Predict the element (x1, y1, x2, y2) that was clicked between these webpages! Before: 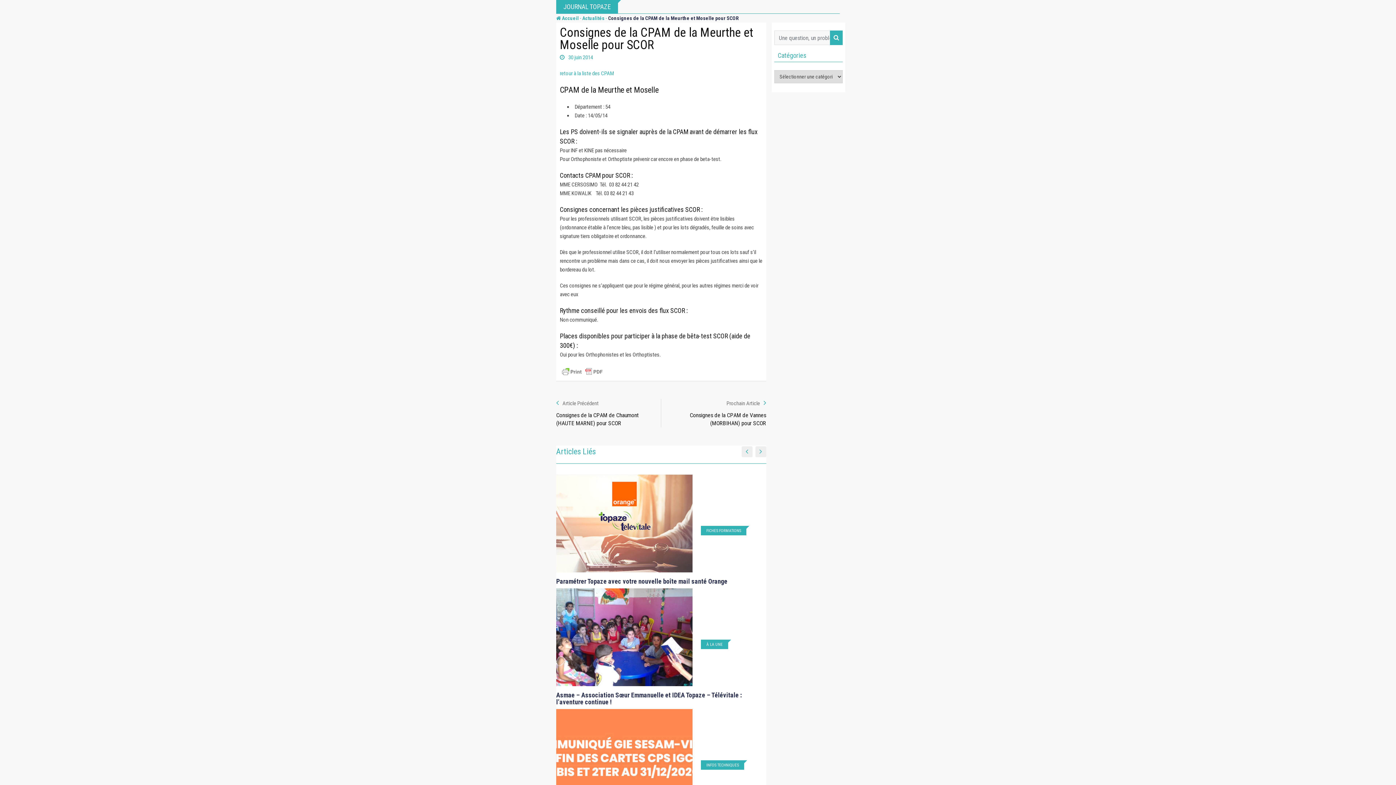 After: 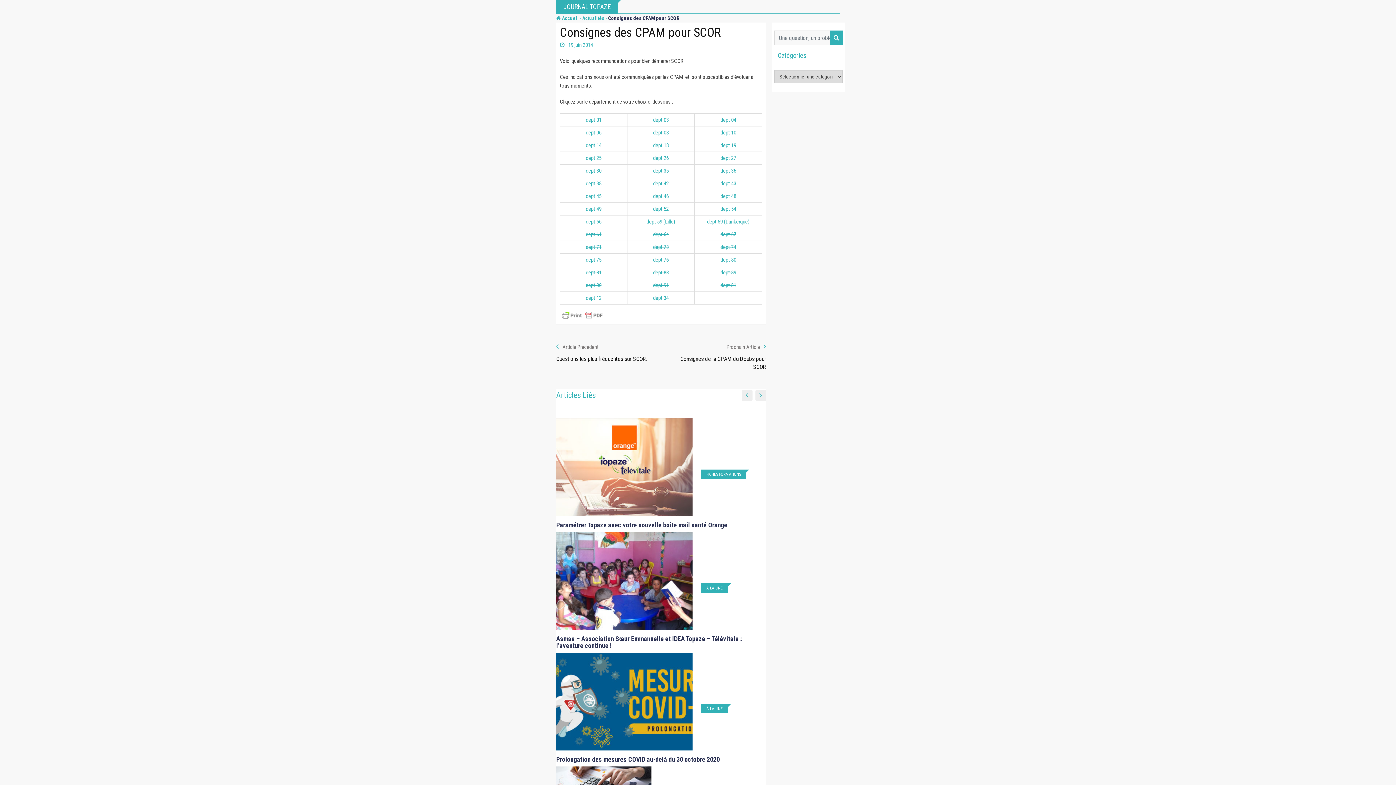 Action: bbox: (560, 70, 614, 76) label: retour à la liste des CPAM